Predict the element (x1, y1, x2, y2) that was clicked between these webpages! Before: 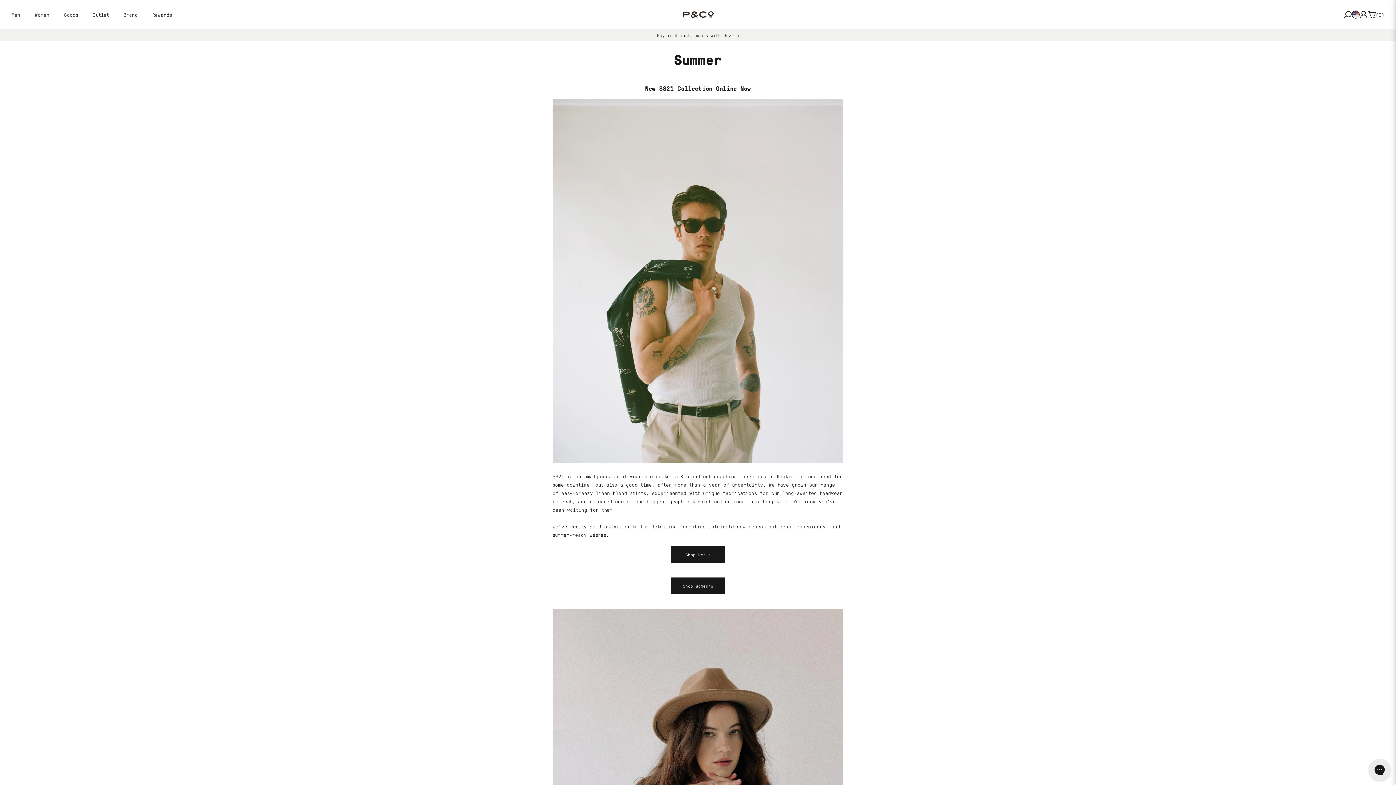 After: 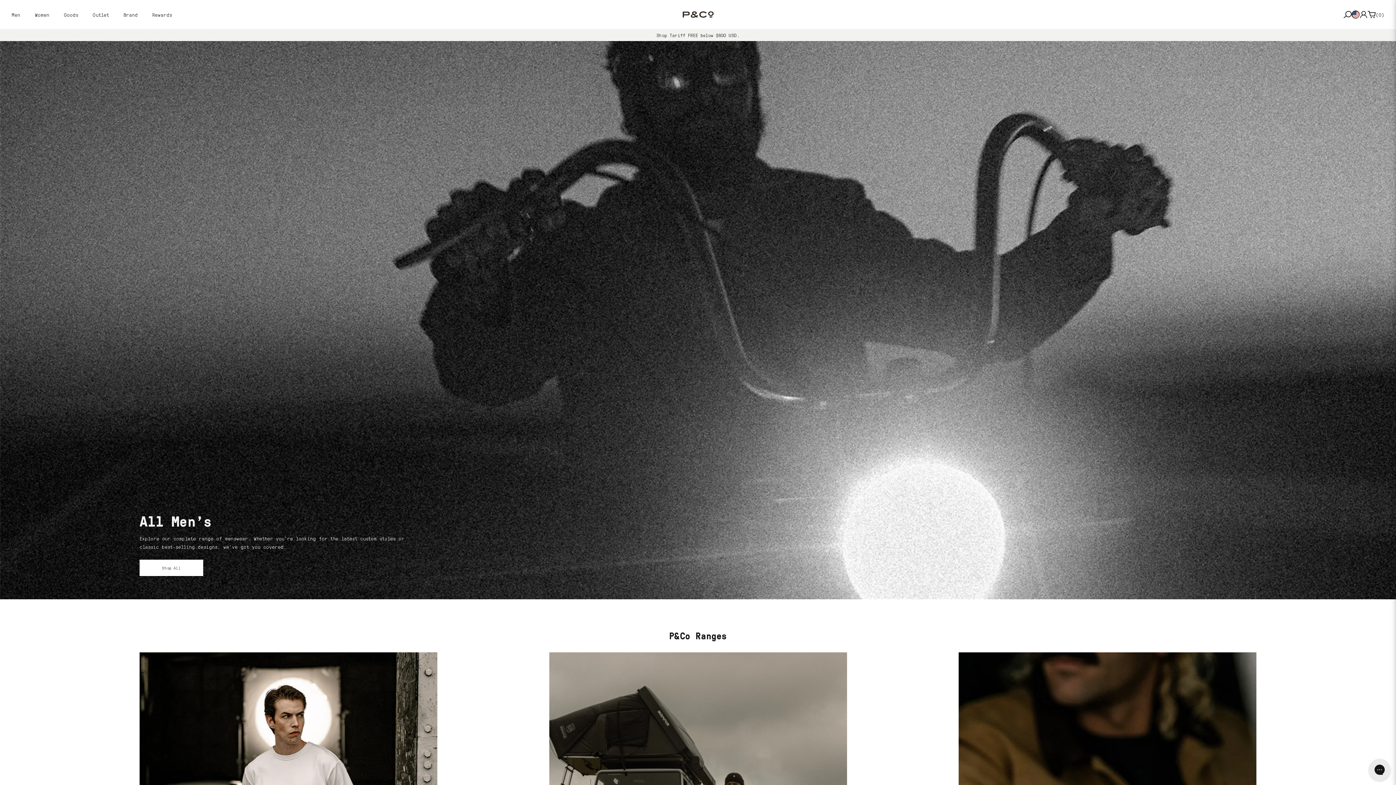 Action: label: Men bbox: (11, 0, 27, 29)